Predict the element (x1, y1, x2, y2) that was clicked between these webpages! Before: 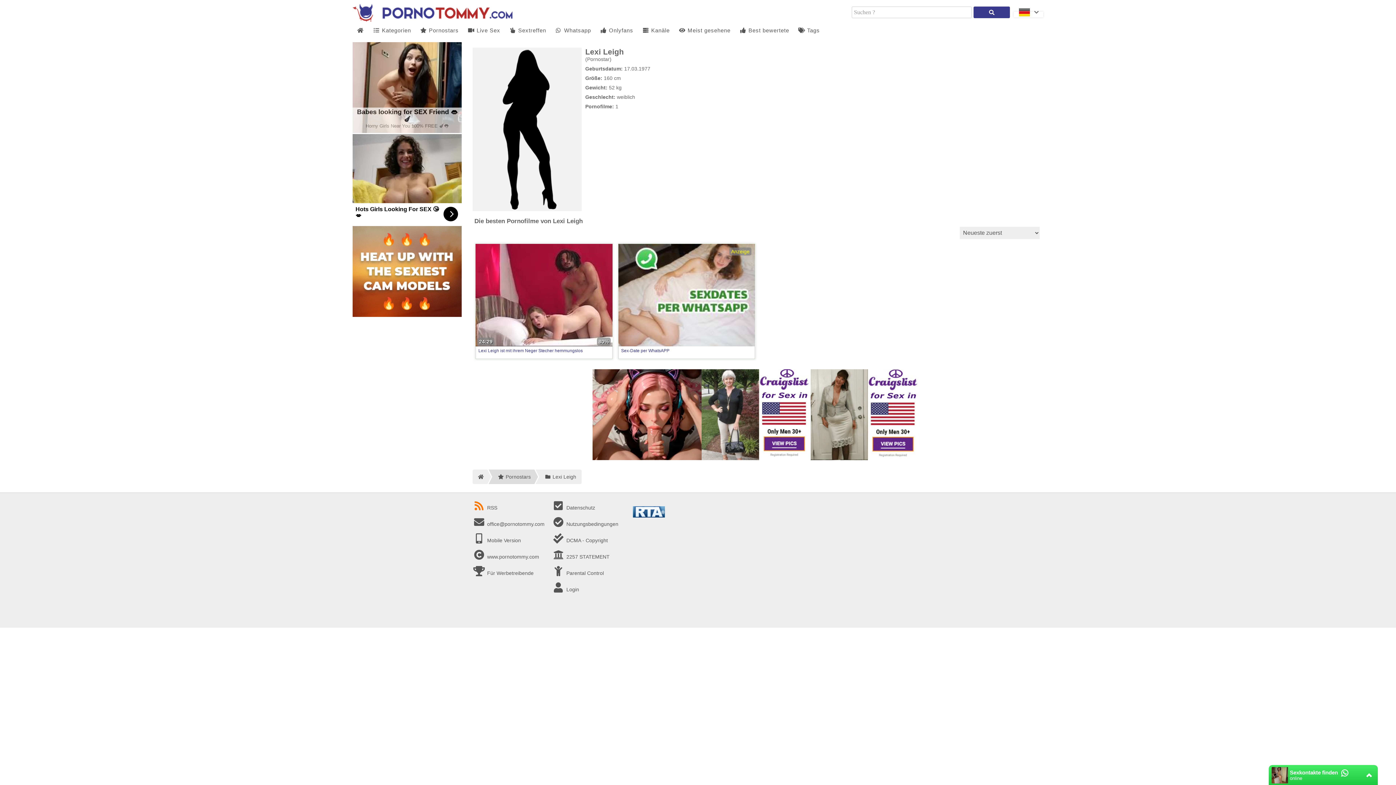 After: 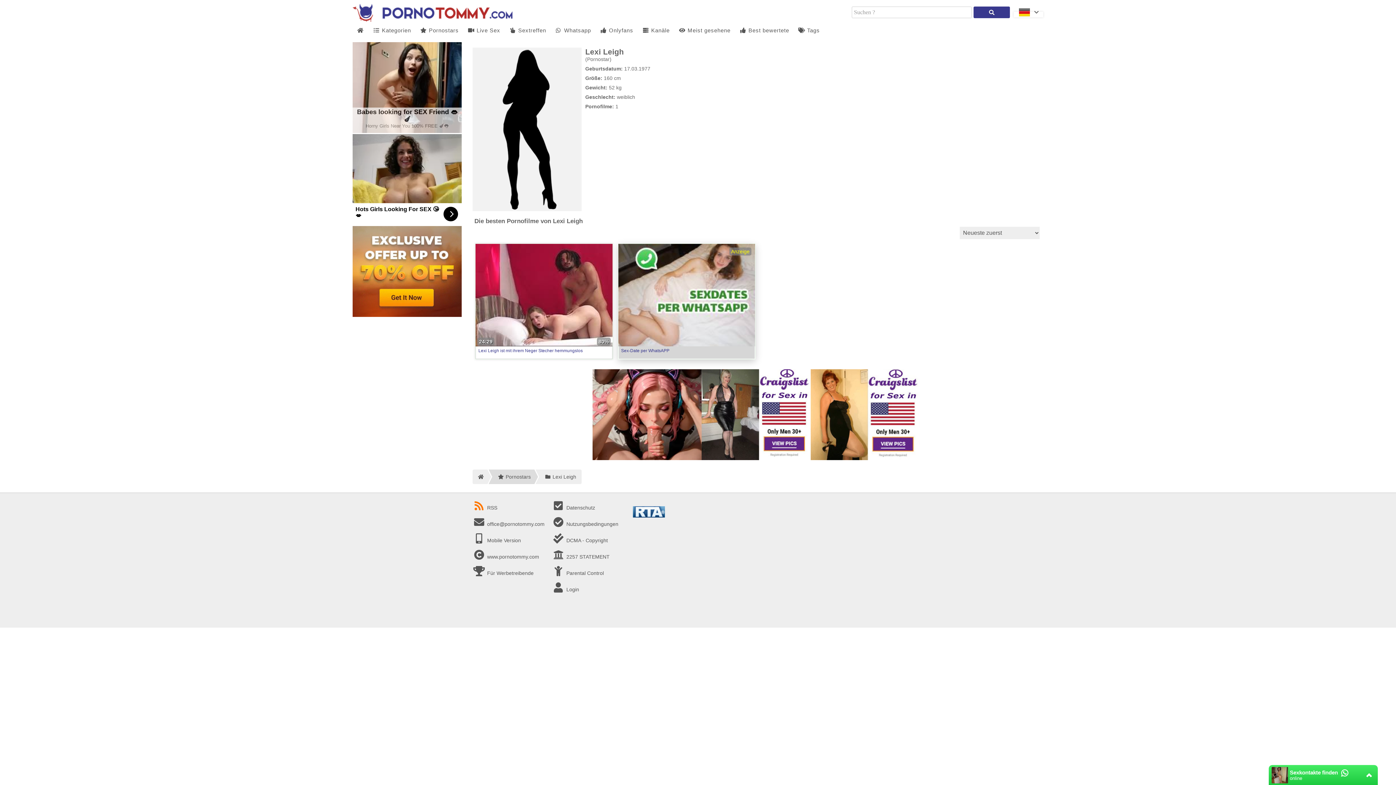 Action: bbox: (621, 348, 669, 353) label: Sex-Date per WhatsAPP